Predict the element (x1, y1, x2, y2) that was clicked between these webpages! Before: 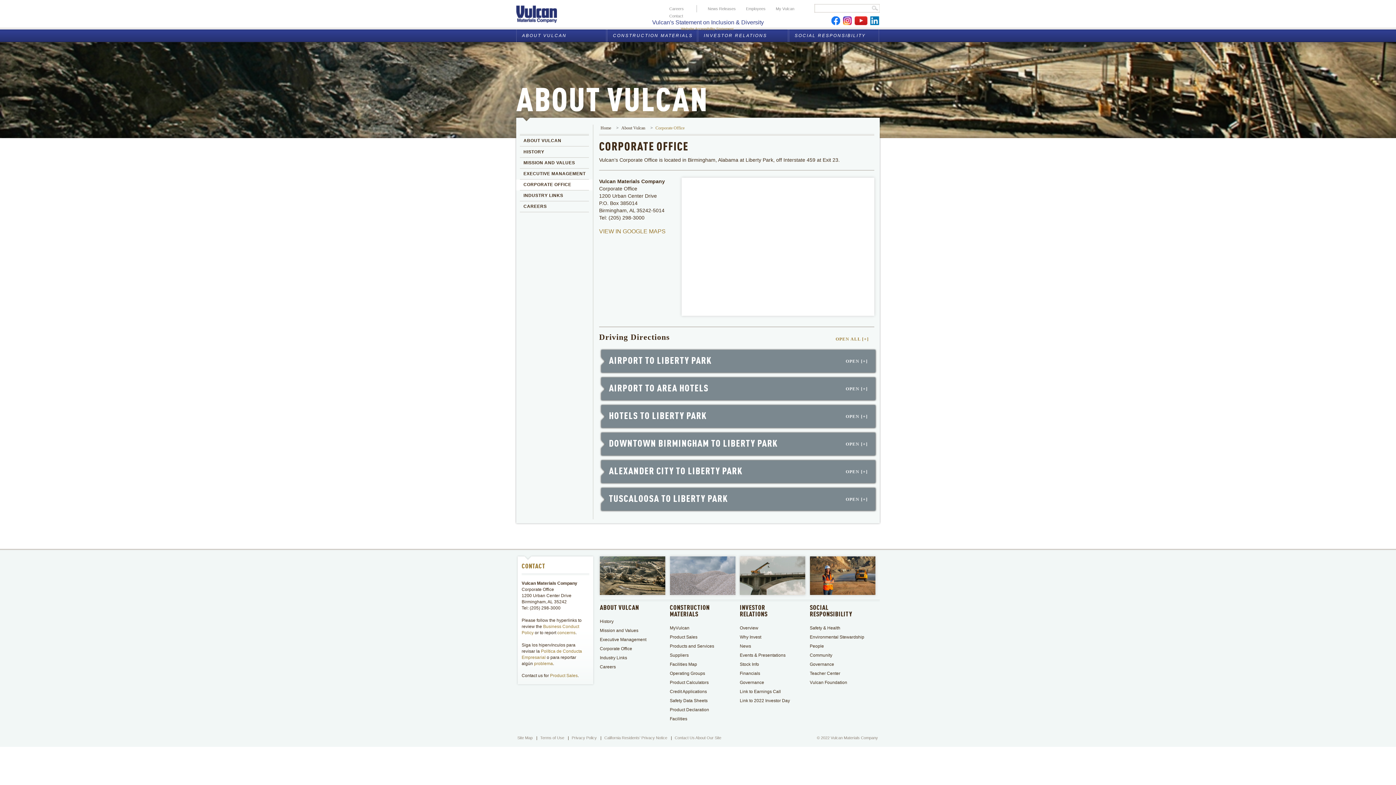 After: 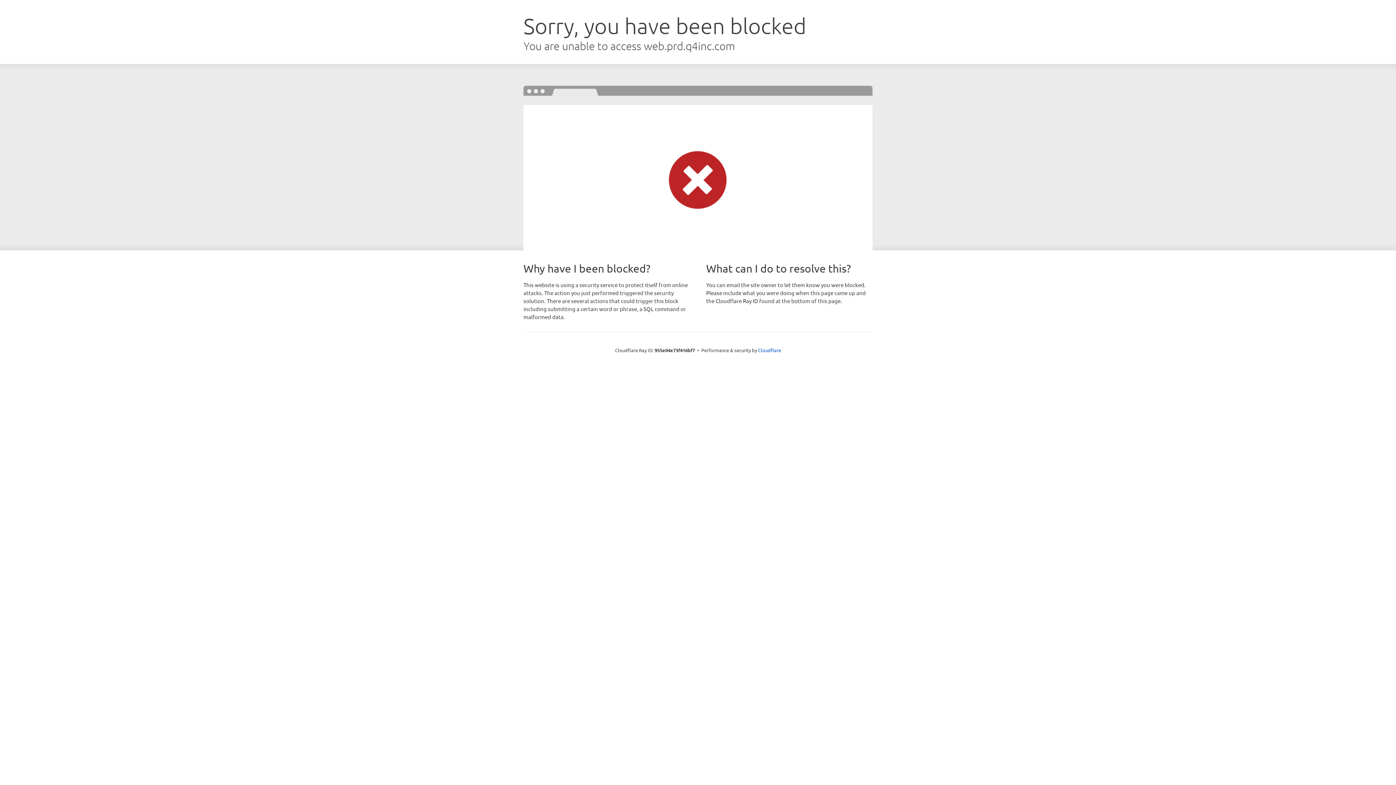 Action: label: News Releases bbox: (704, 6, 736, 10)